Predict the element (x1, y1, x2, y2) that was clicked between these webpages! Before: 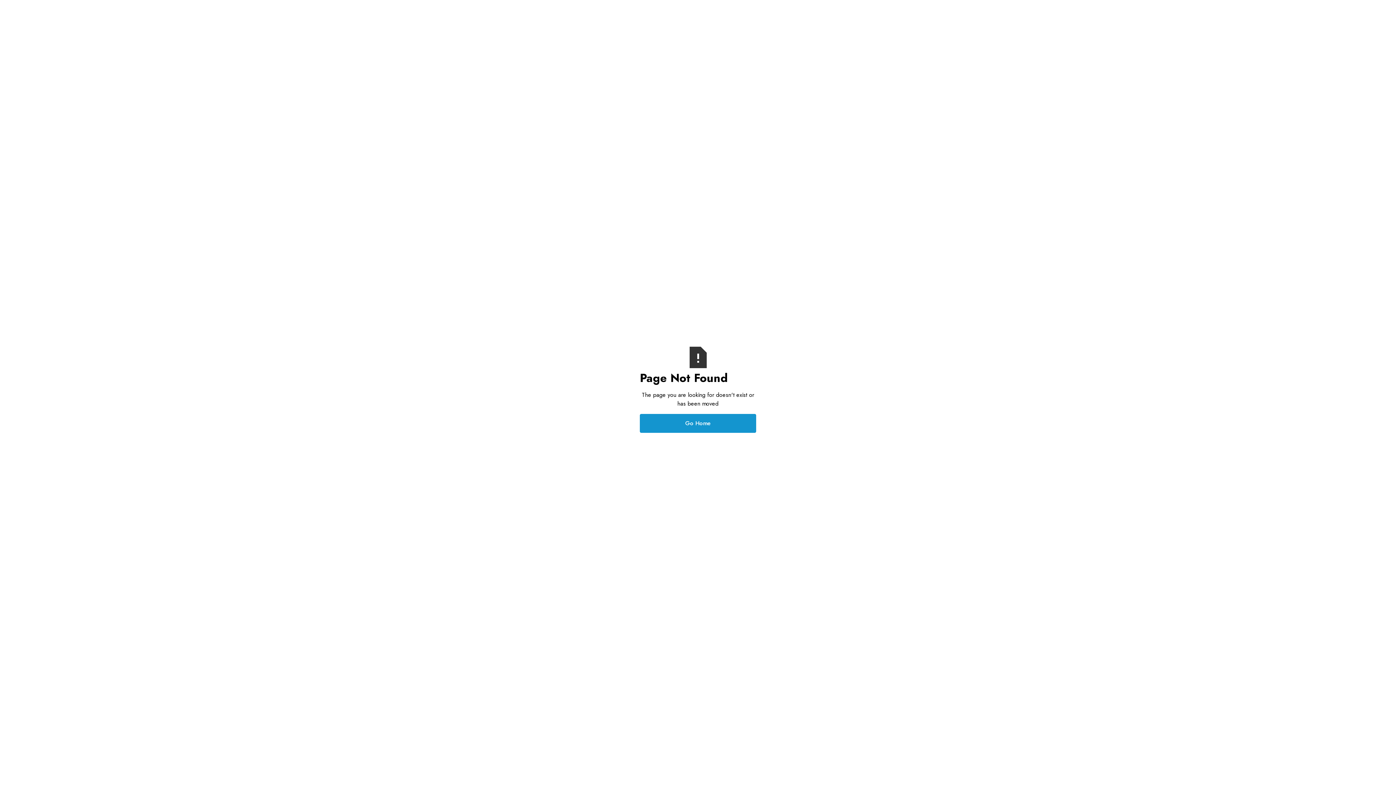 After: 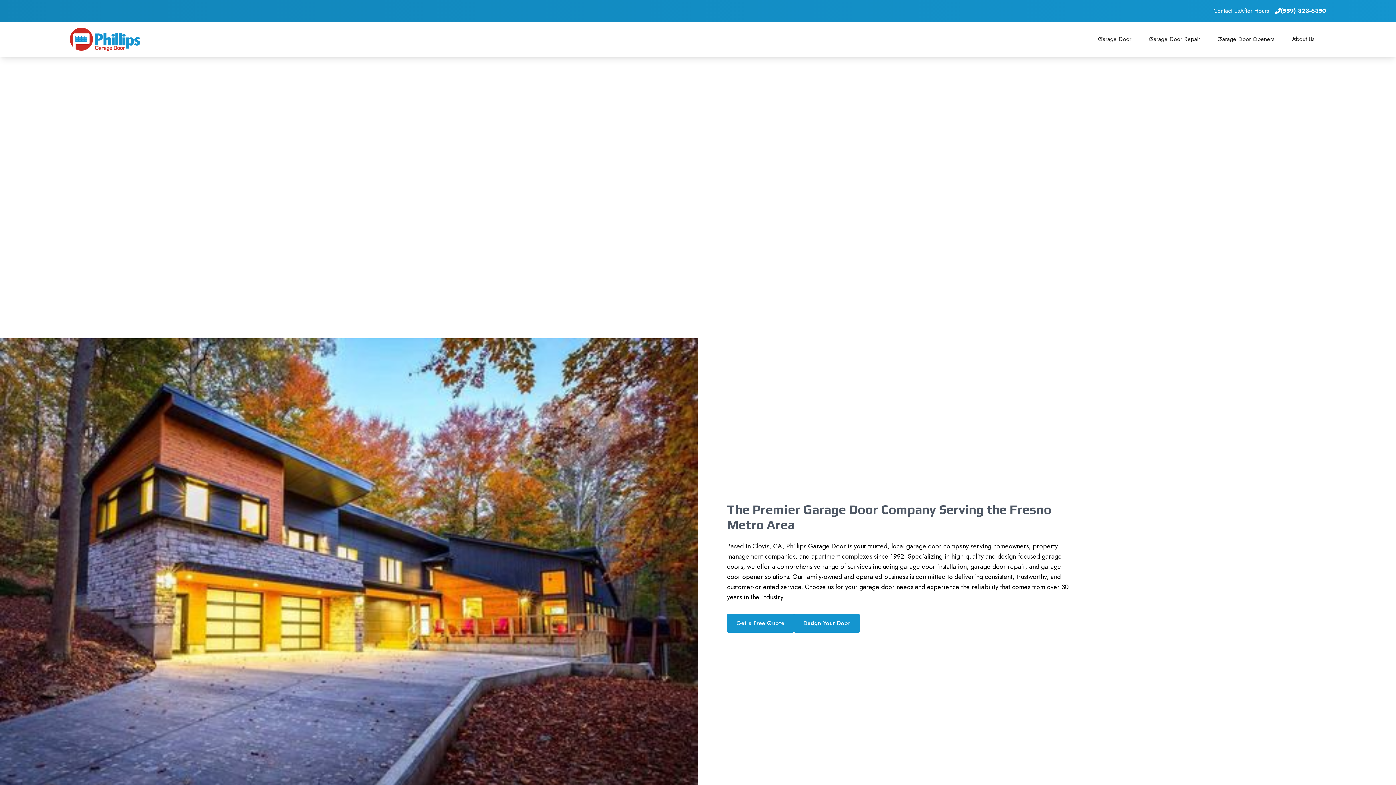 Action: bbox: (640, 414, 756, 433) label: Go Home